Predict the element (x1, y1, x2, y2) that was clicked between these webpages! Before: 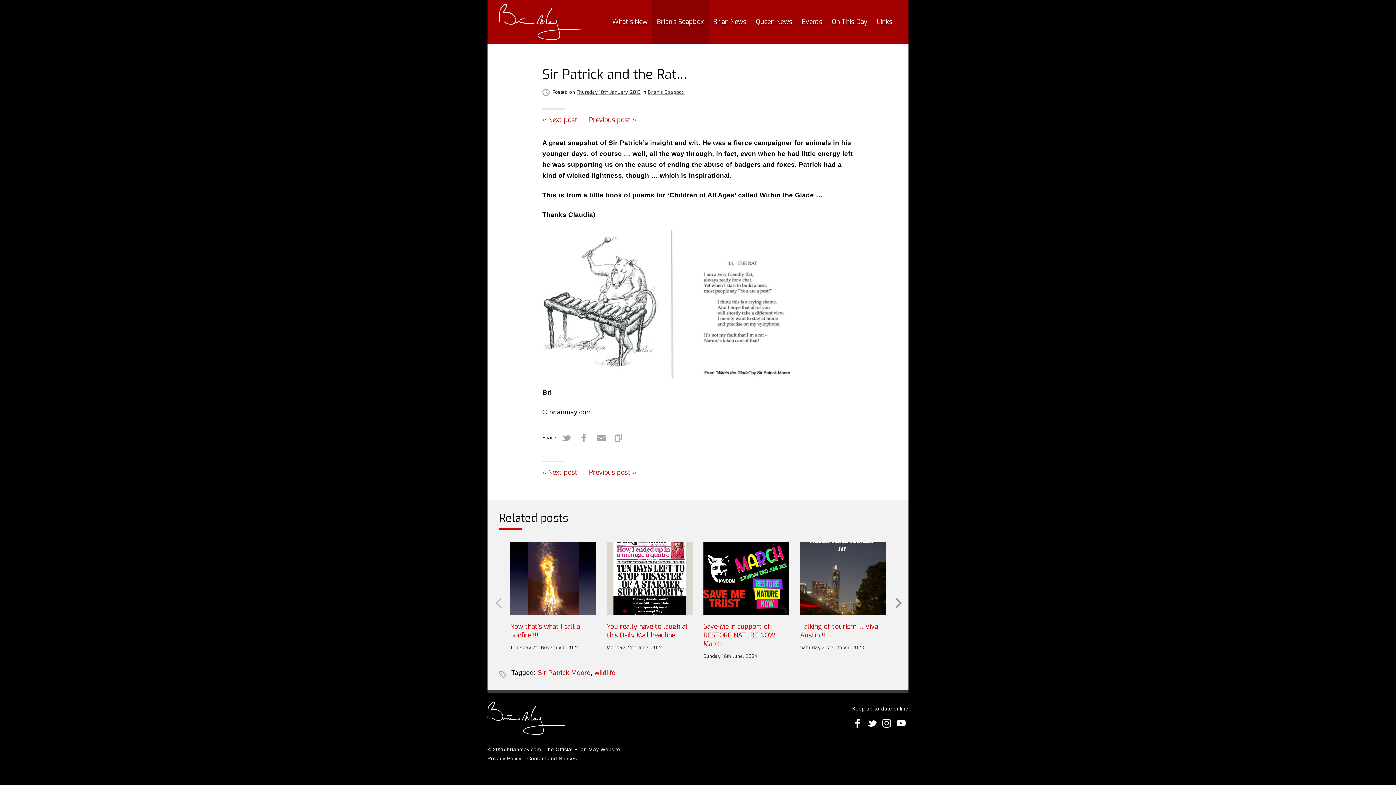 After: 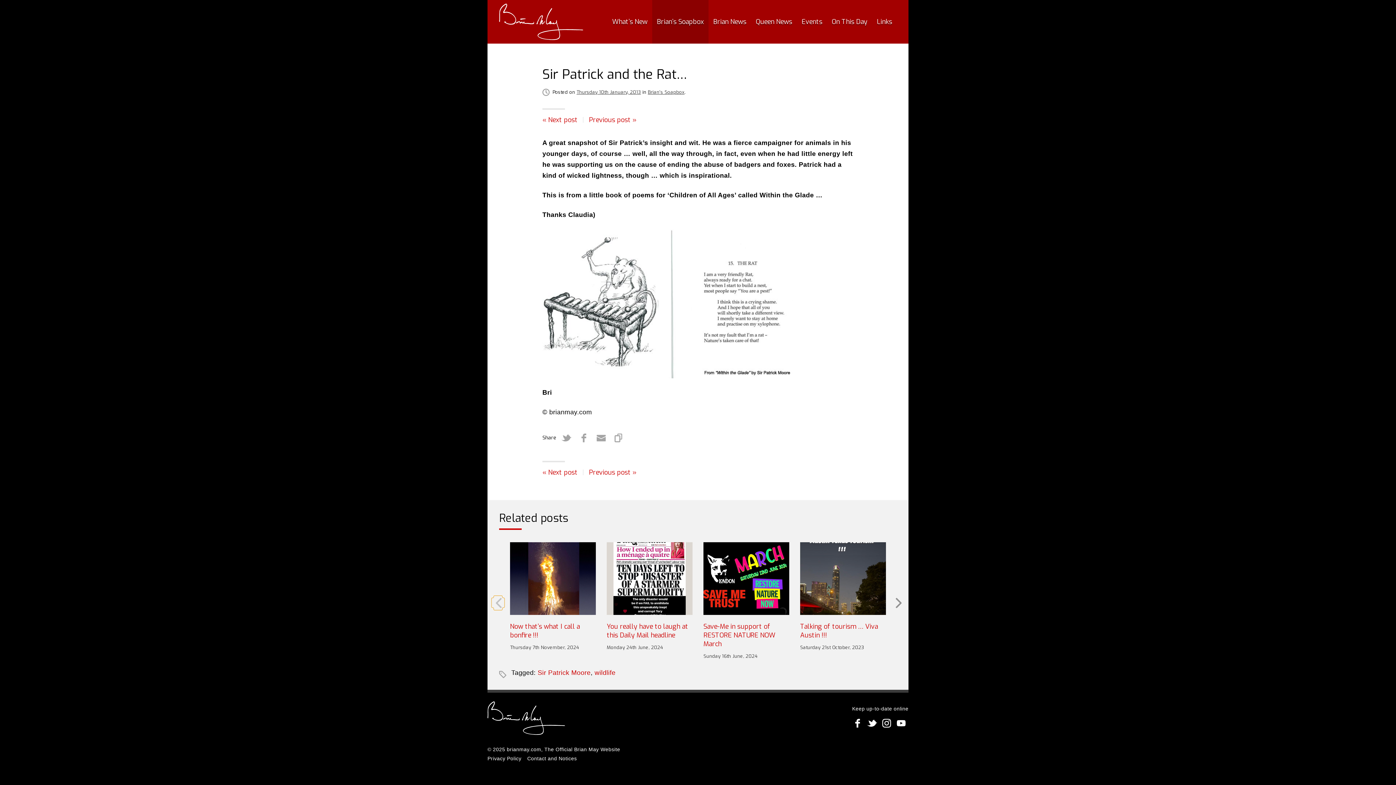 Action: label: Go to previous slide bbox: (493, 596, 502, 610)